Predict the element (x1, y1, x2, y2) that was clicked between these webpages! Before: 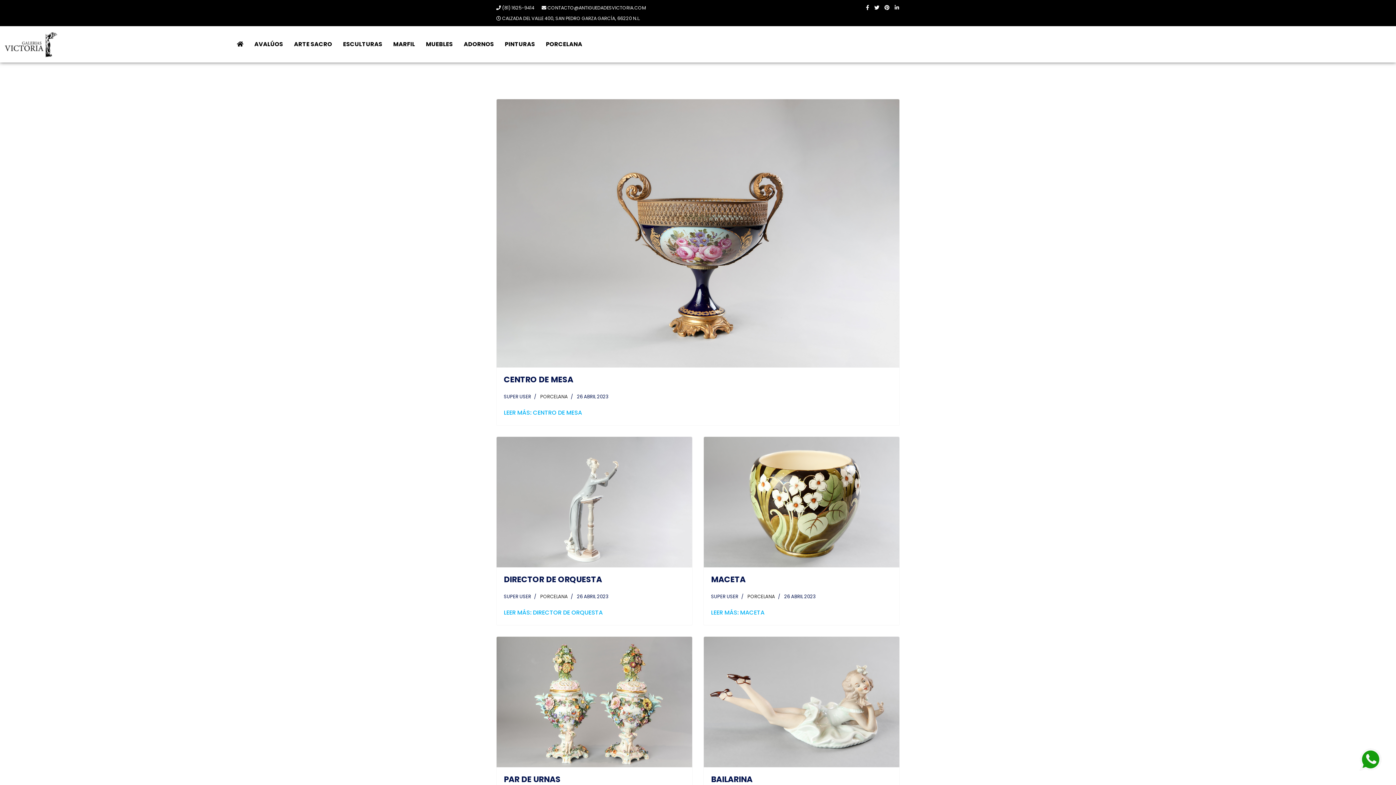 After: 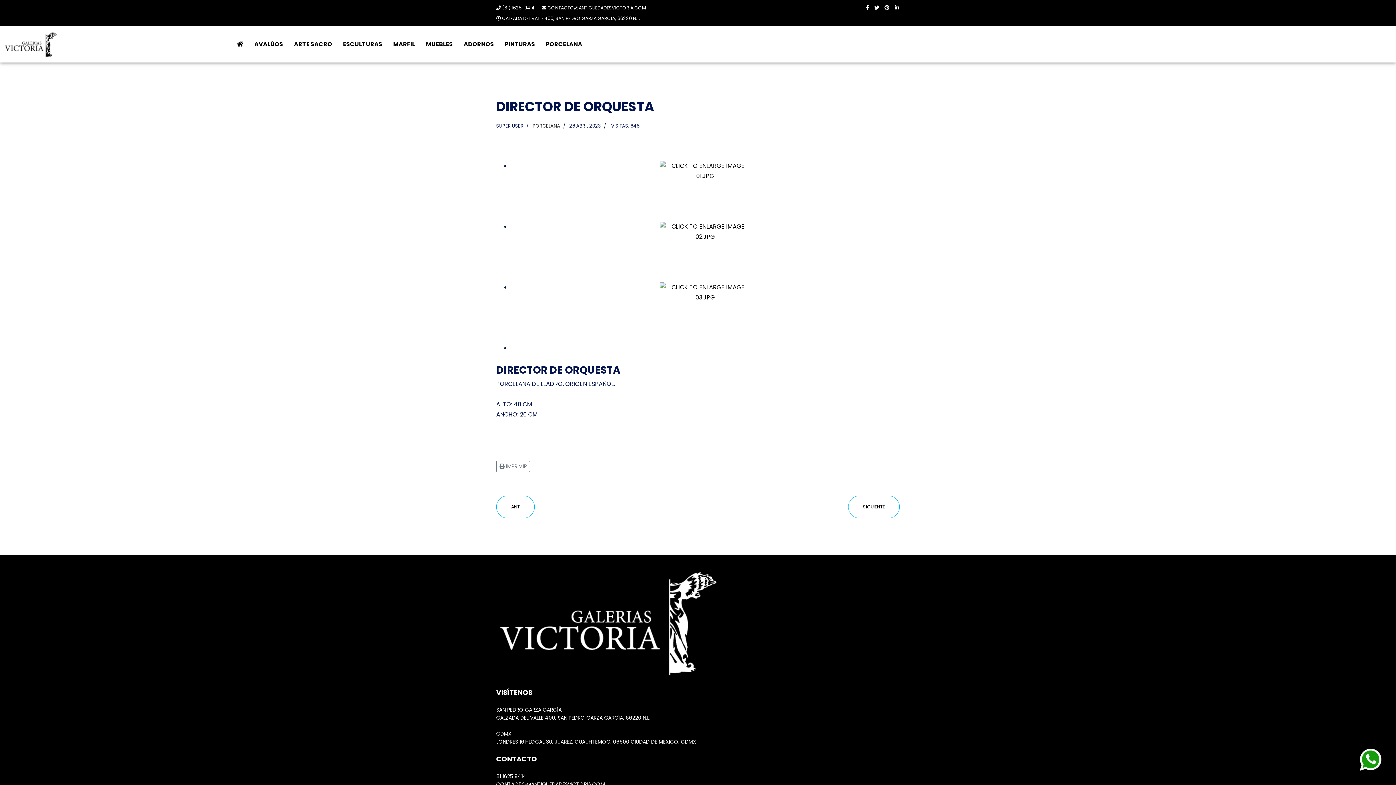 Action: bbox: (496, 437, 692, 567)